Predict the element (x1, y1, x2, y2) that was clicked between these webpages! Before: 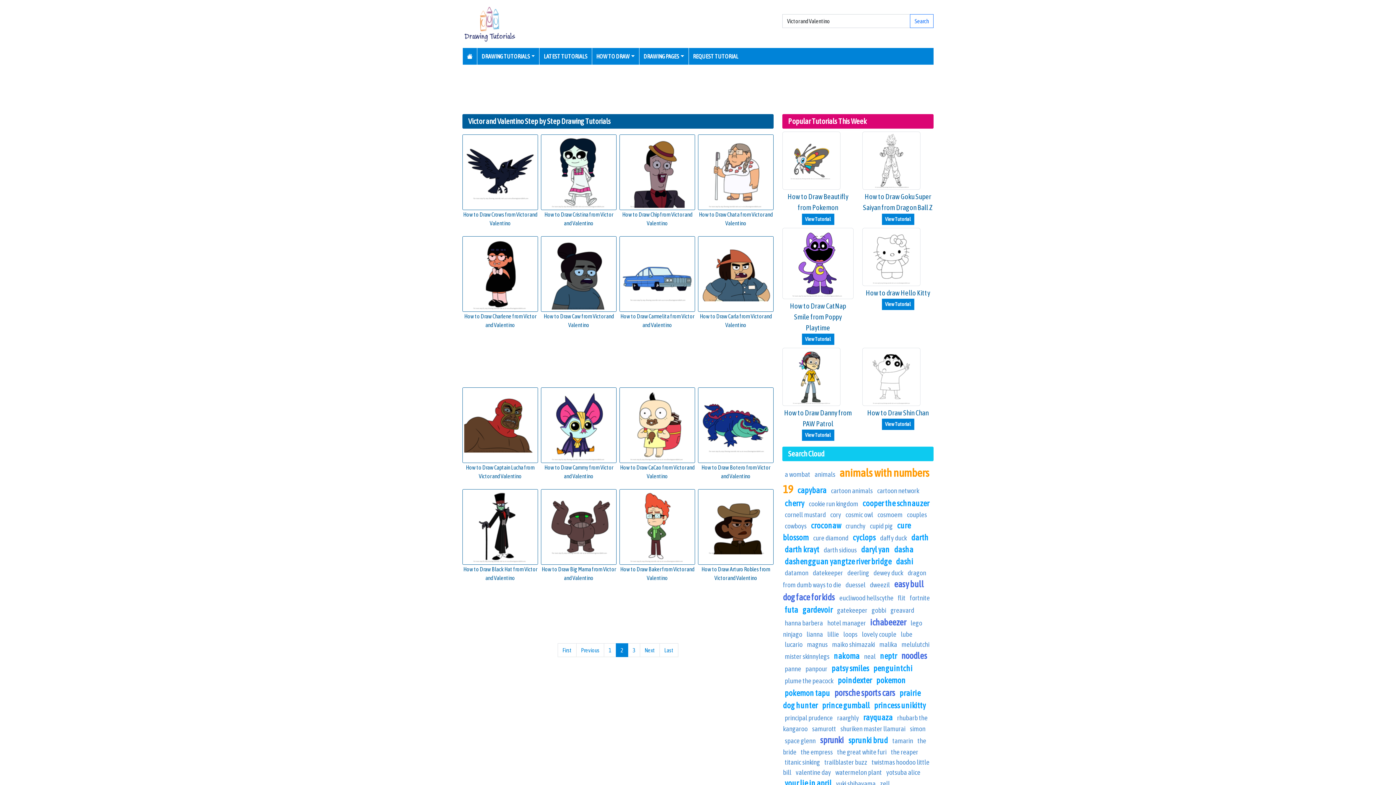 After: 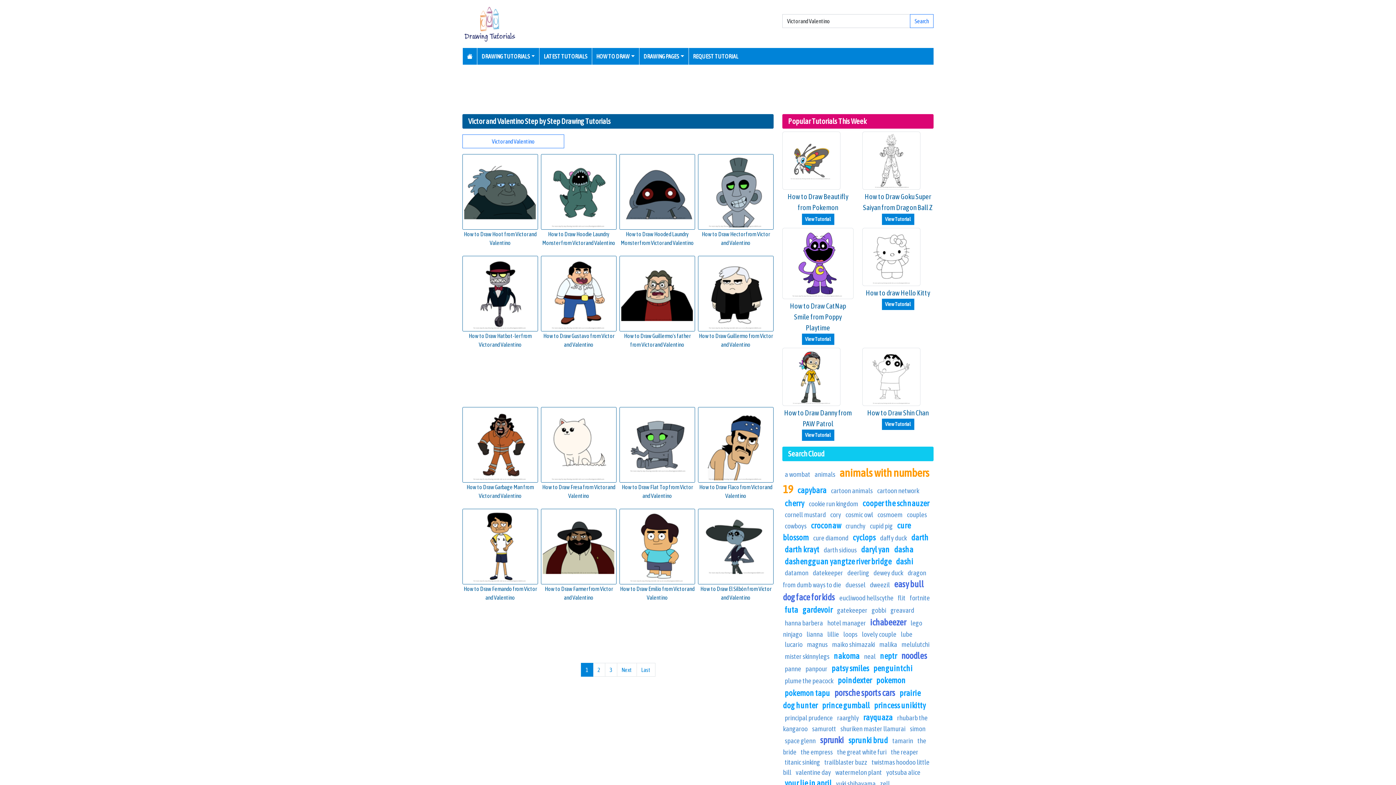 Action: label: First bbox: (557, 643, 576, 657)